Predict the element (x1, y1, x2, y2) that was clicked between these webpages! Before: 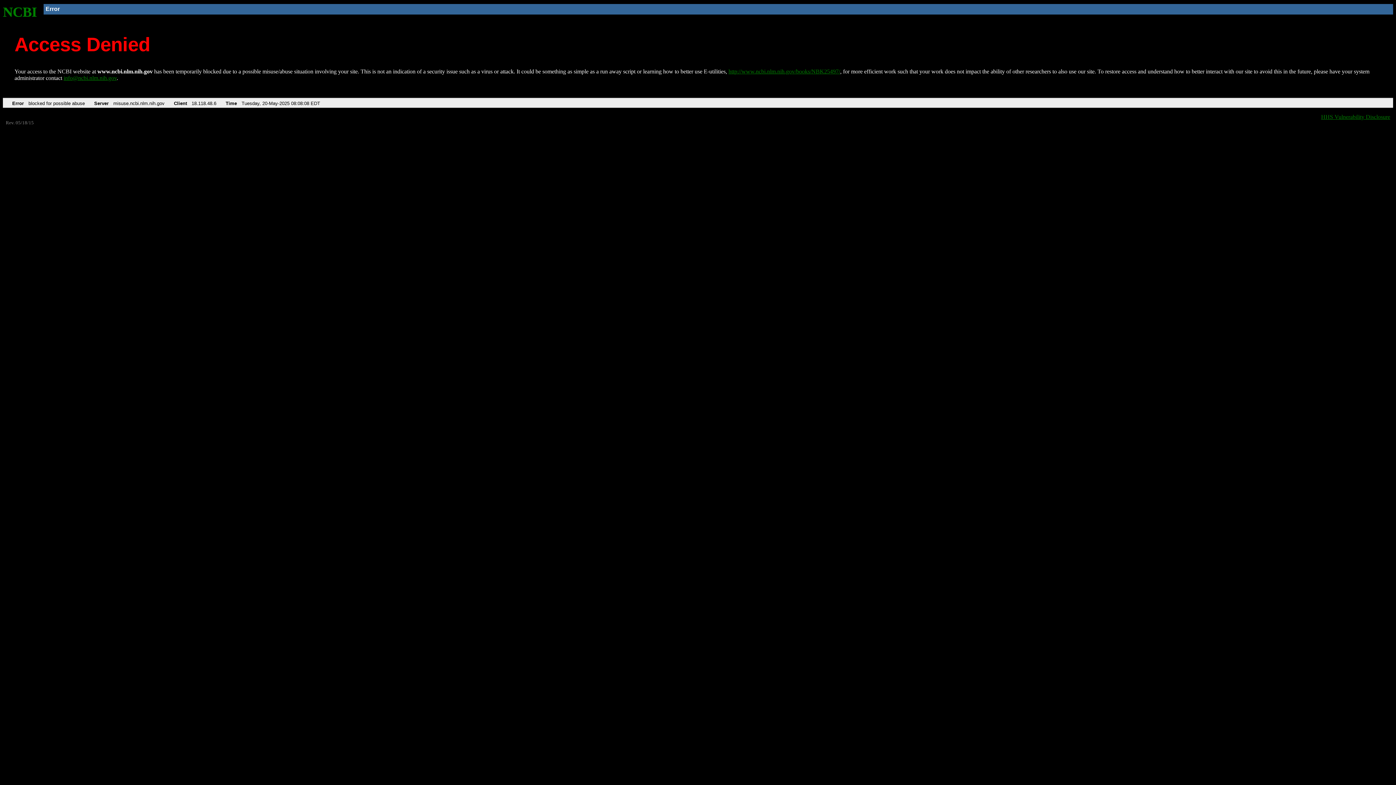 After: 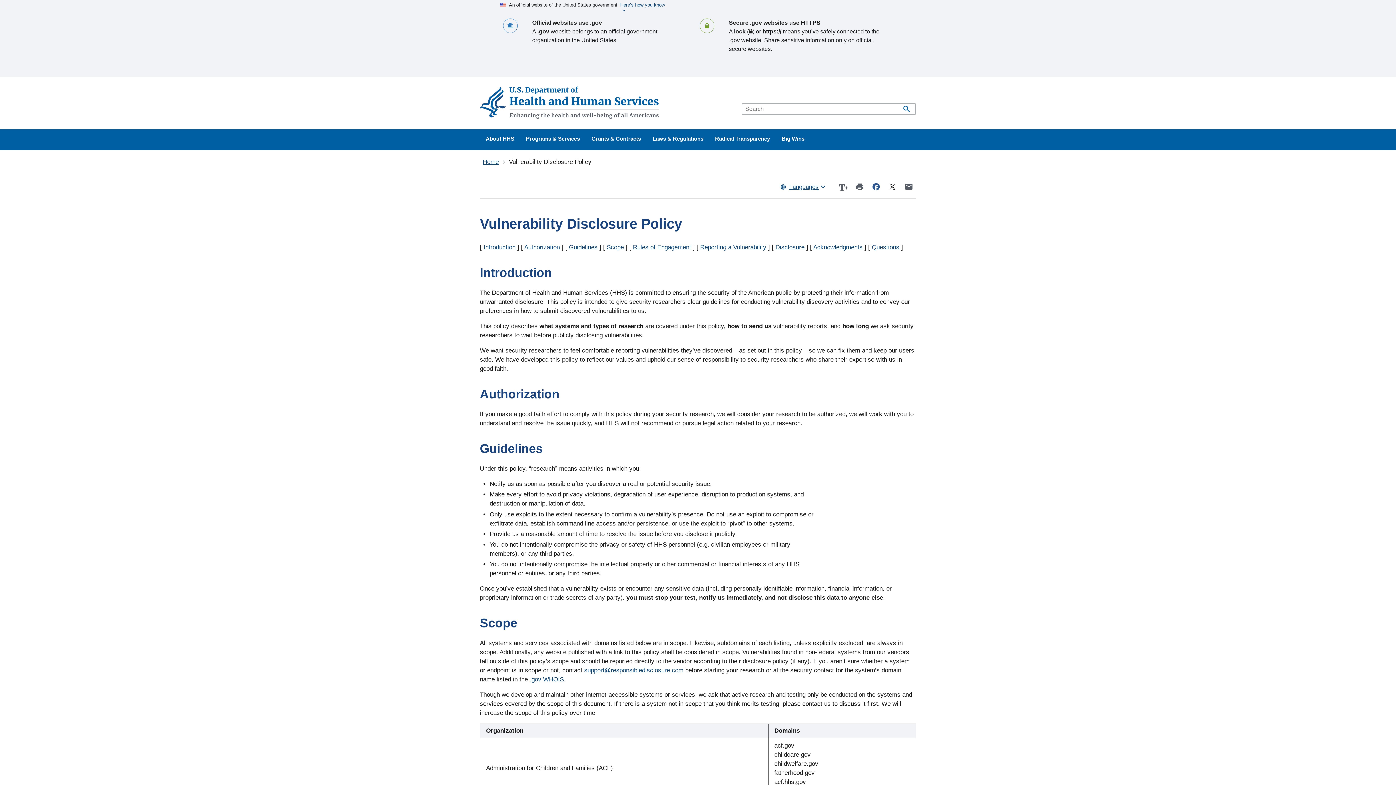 Action: label: HHS Vulnerability Disclosure bbox: (1321, 113, 1390, 119)